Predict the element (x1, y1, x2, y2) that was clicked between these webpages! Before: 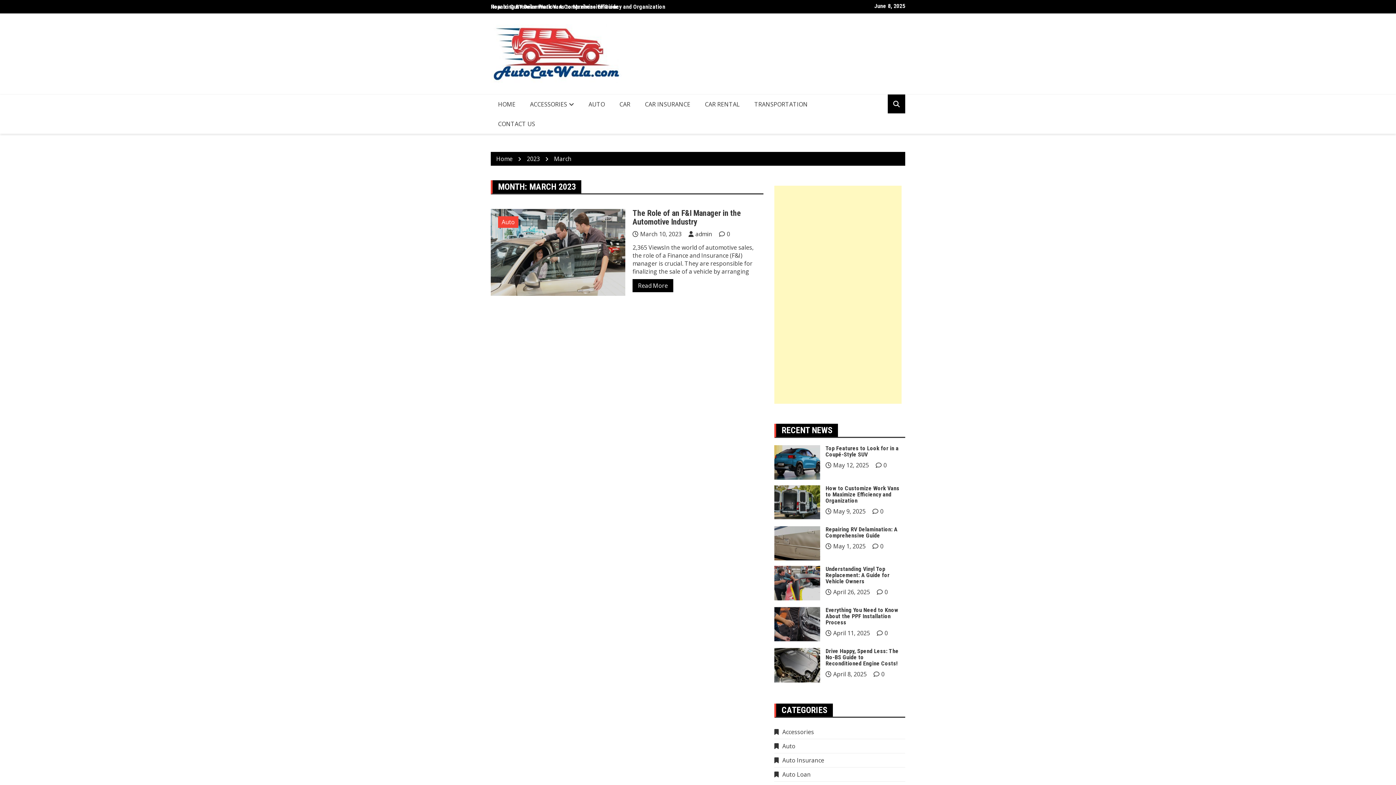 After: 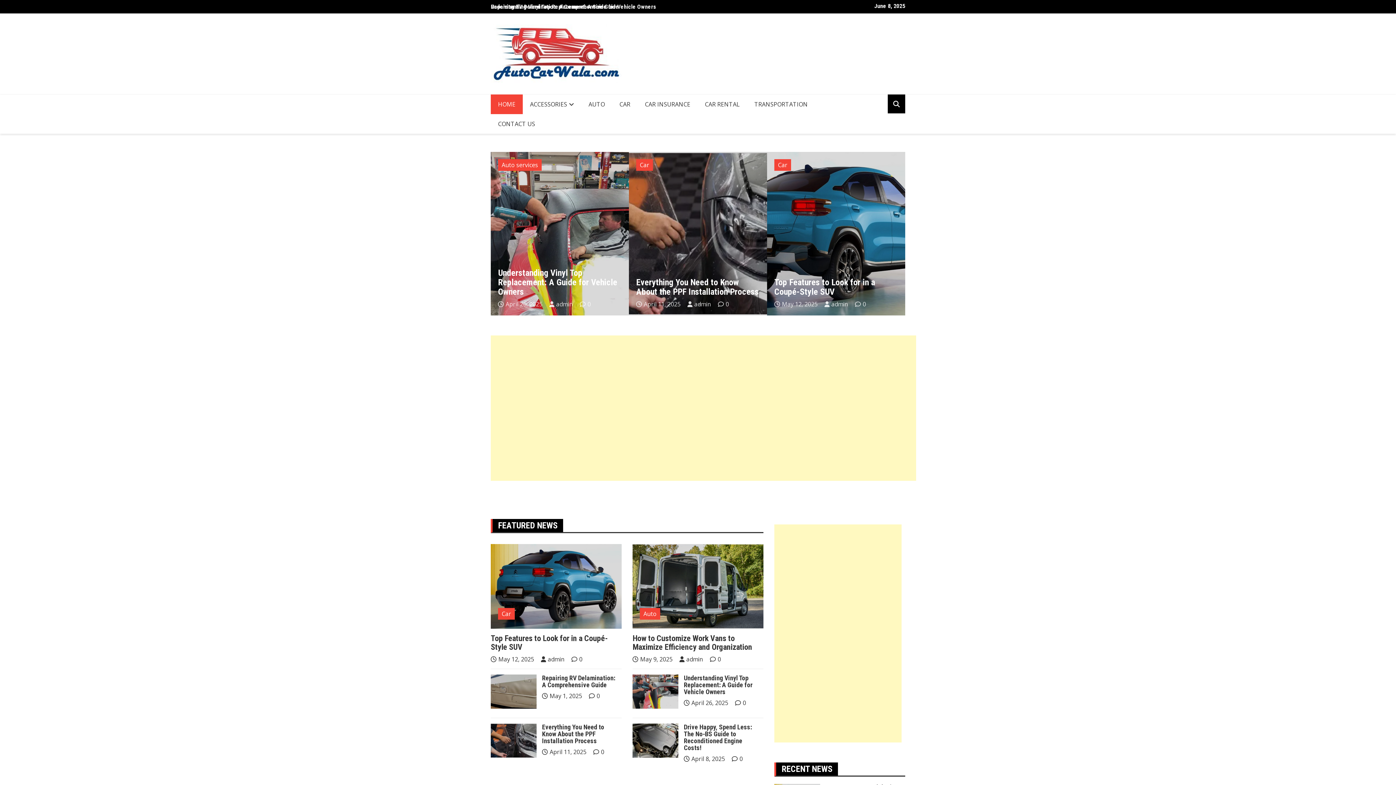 Action: bbox: (490, 24, 621, 83)